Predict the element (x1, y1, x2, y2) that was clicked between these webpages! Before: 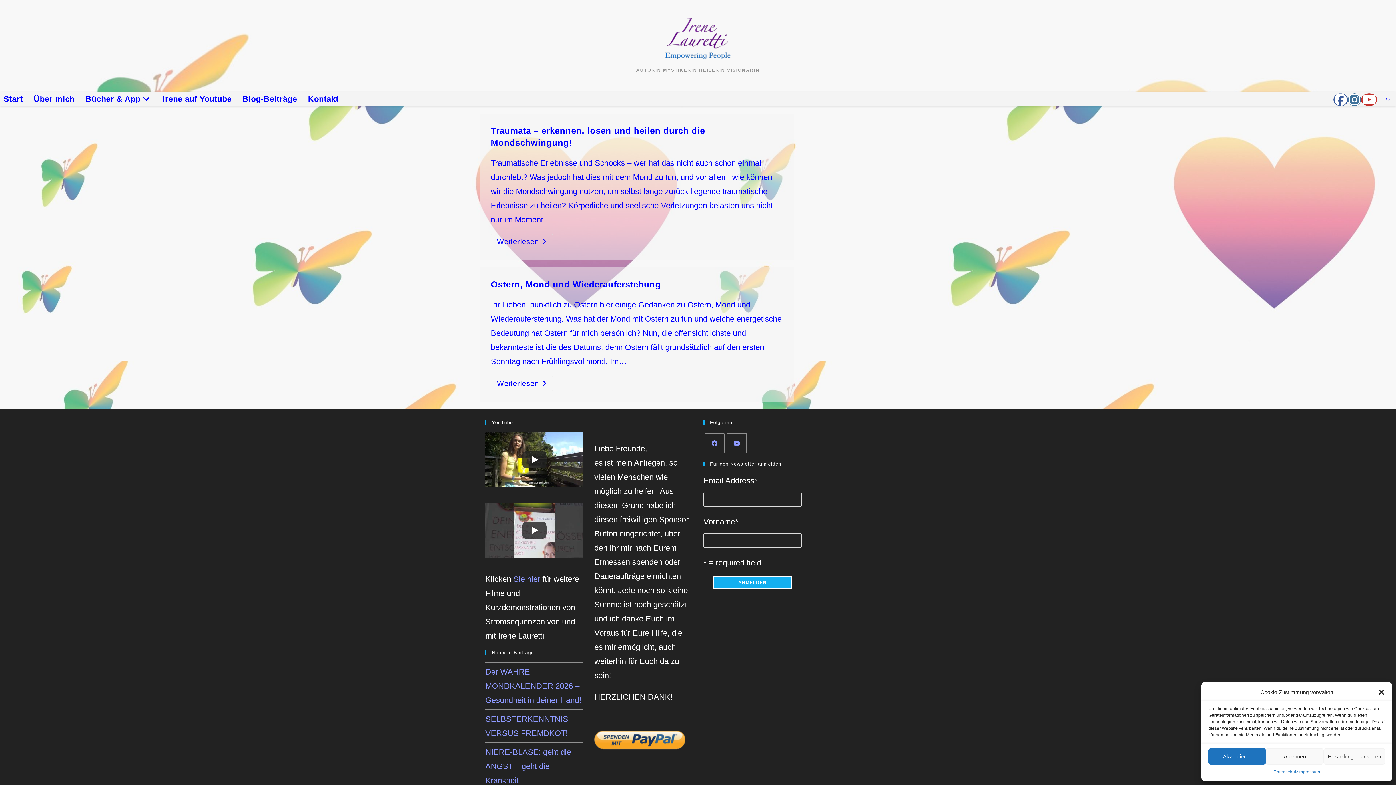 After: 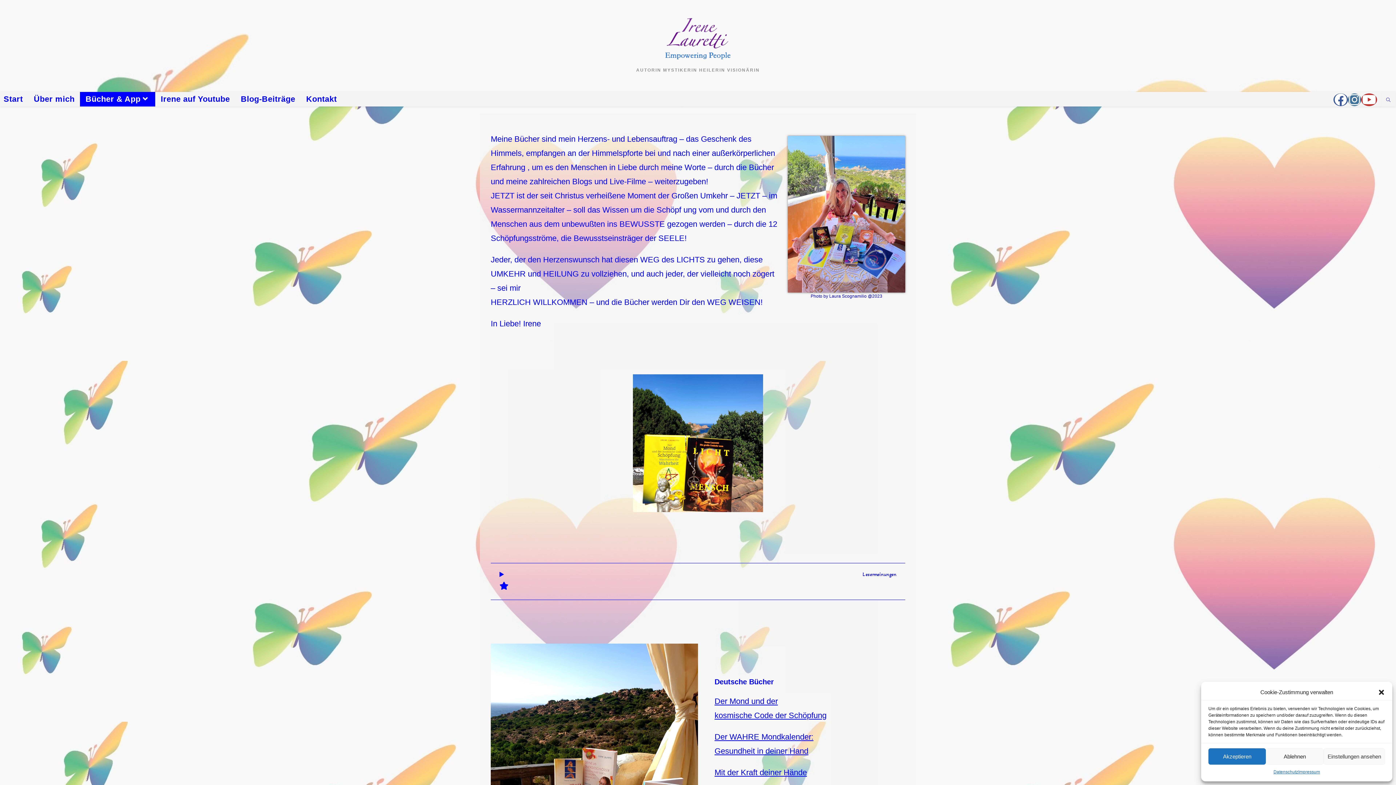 Action: label: Bücher & App bbox: (80, 92, 157, 106)